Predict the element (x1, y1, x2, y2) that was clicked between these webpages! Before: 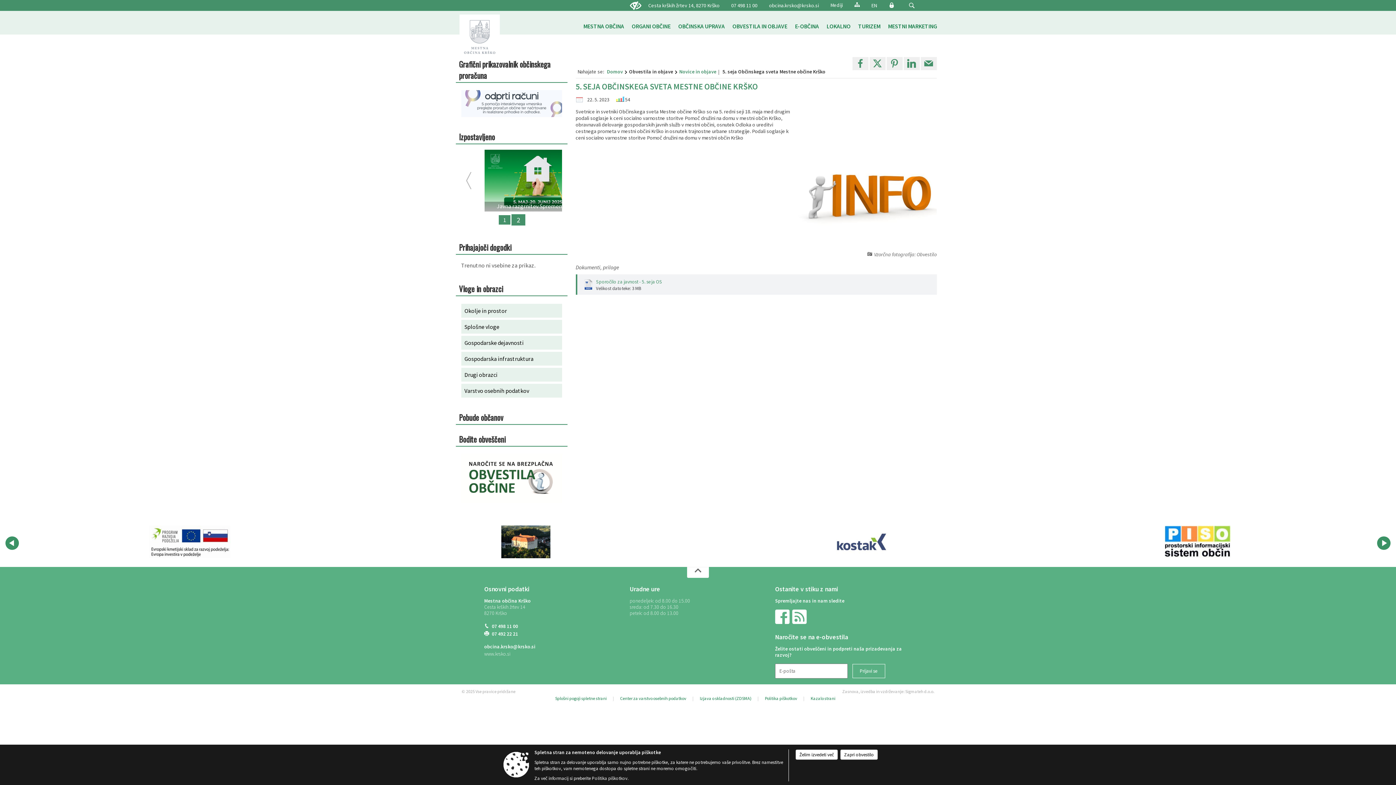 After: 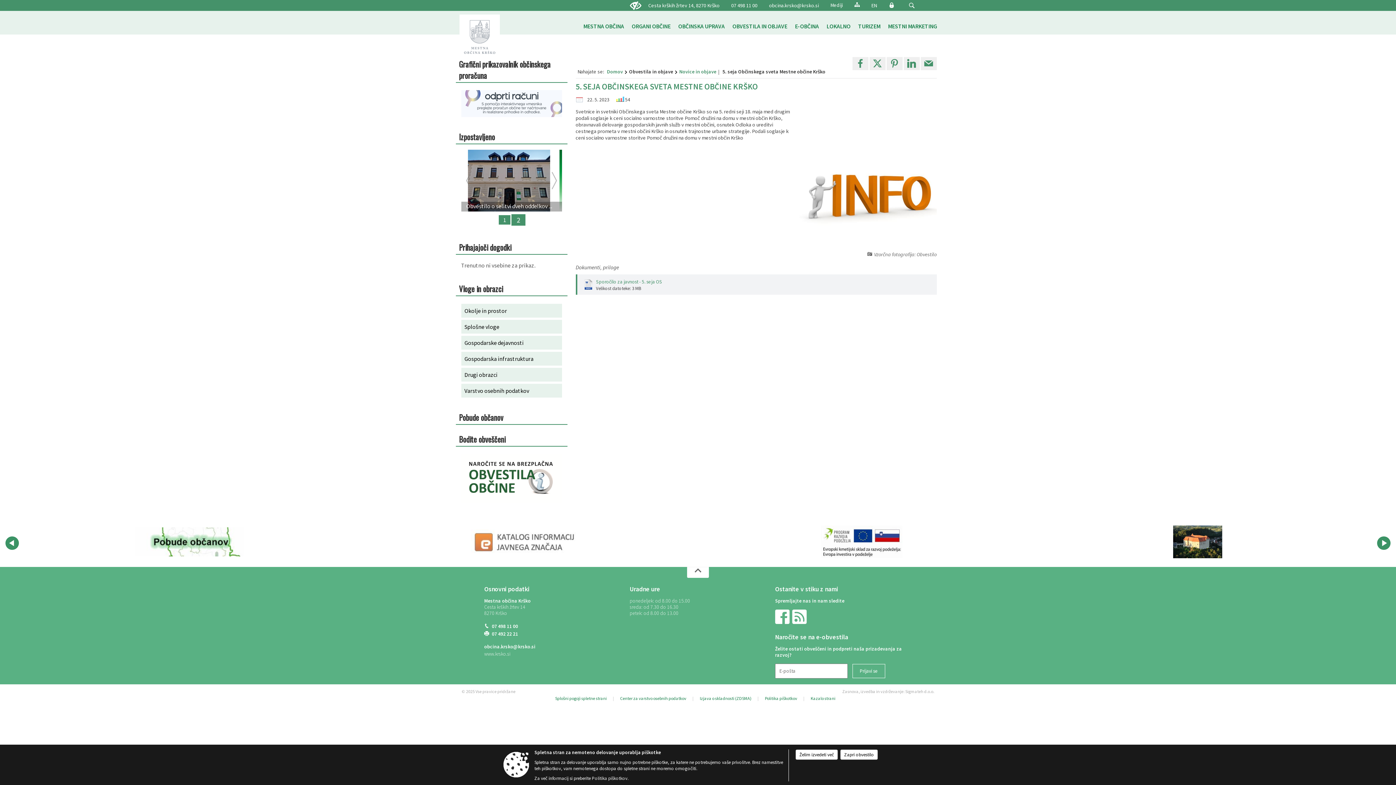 Action: label: obcina.krsko@krsko.si bbox: (484, 643, 535, 650)